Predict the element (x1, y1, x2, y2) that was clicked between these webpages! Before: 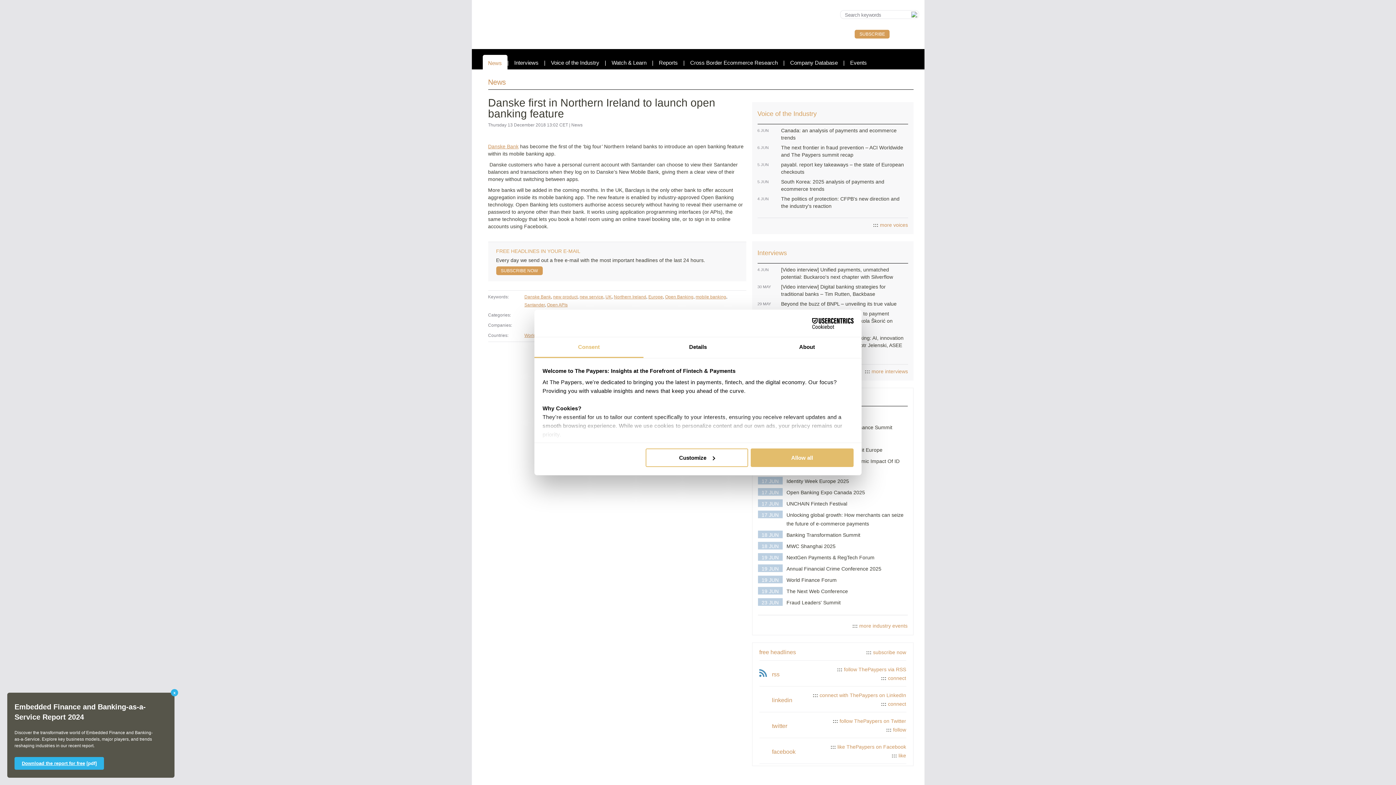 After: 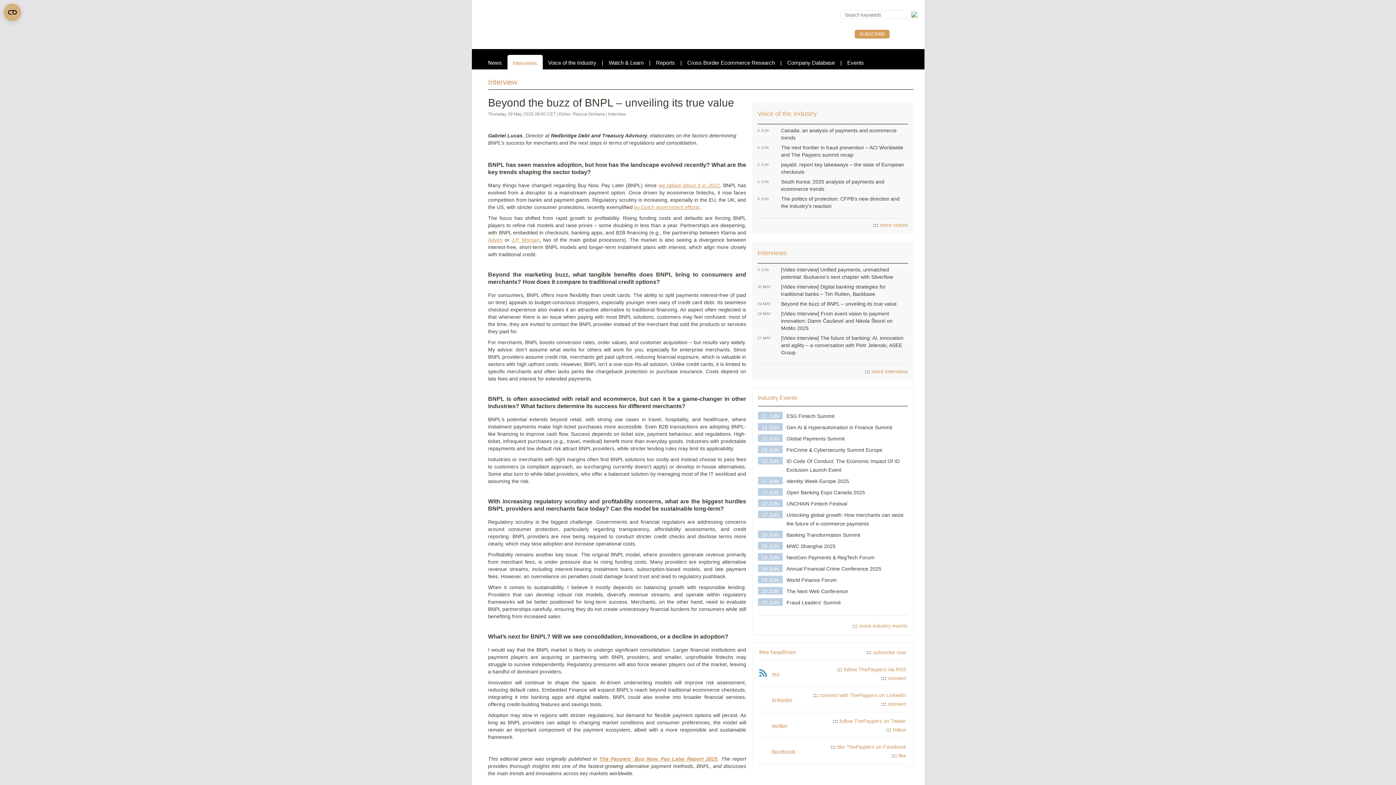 Action: label: Beyond the buzz of BNPL – unveiling its true value bbox: (781, 301, 896, 306)